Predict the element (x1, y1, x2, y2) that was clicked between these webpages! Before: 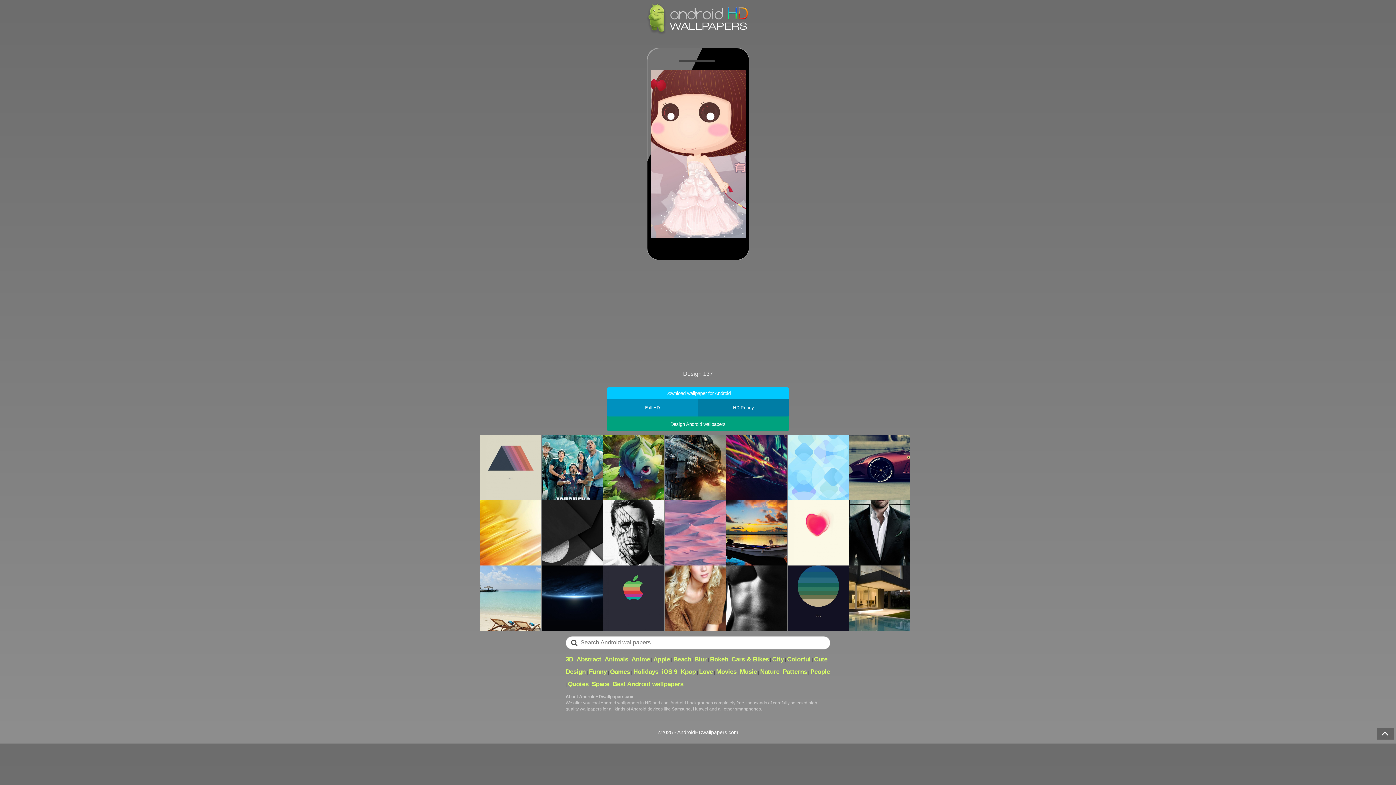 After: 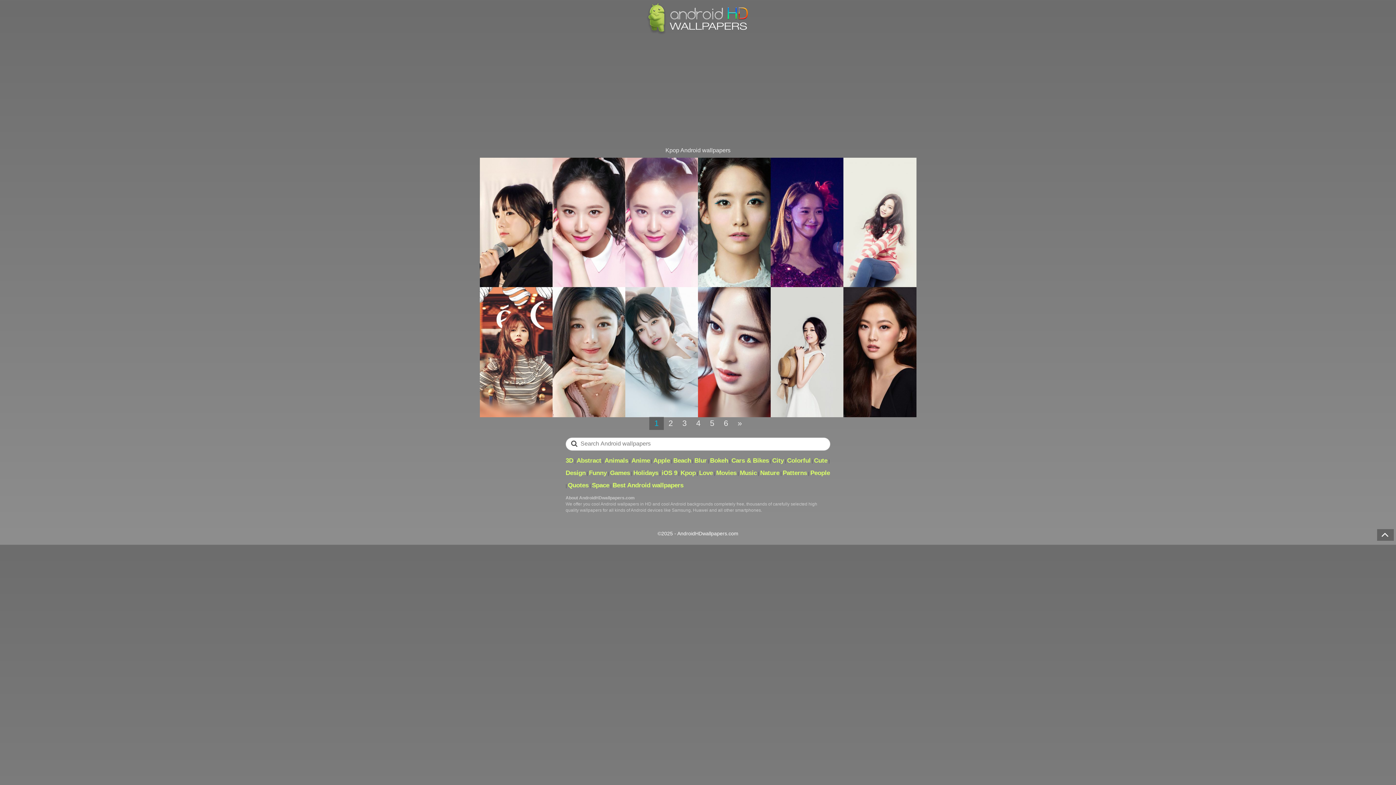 Action: label: Kpop bbox: (680, 668, 696, 675)